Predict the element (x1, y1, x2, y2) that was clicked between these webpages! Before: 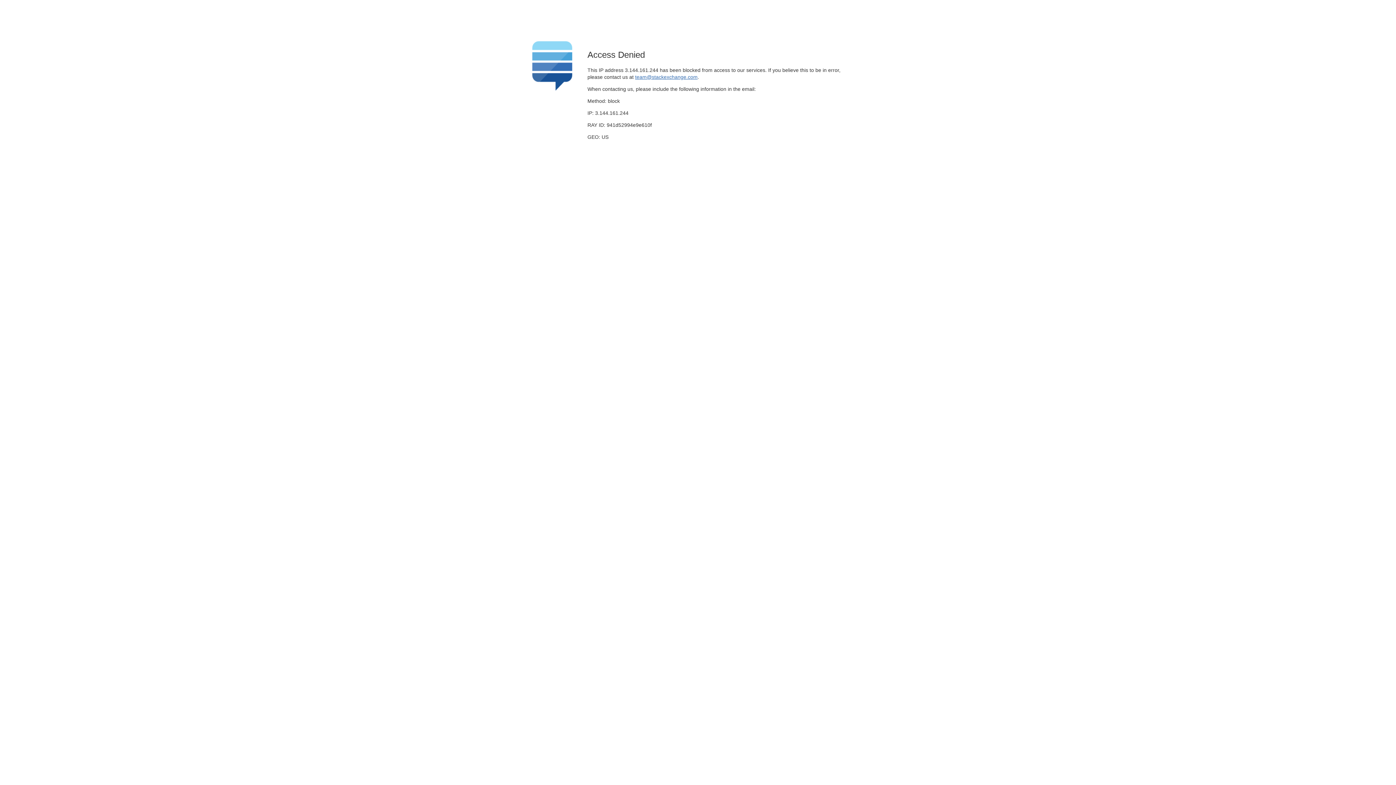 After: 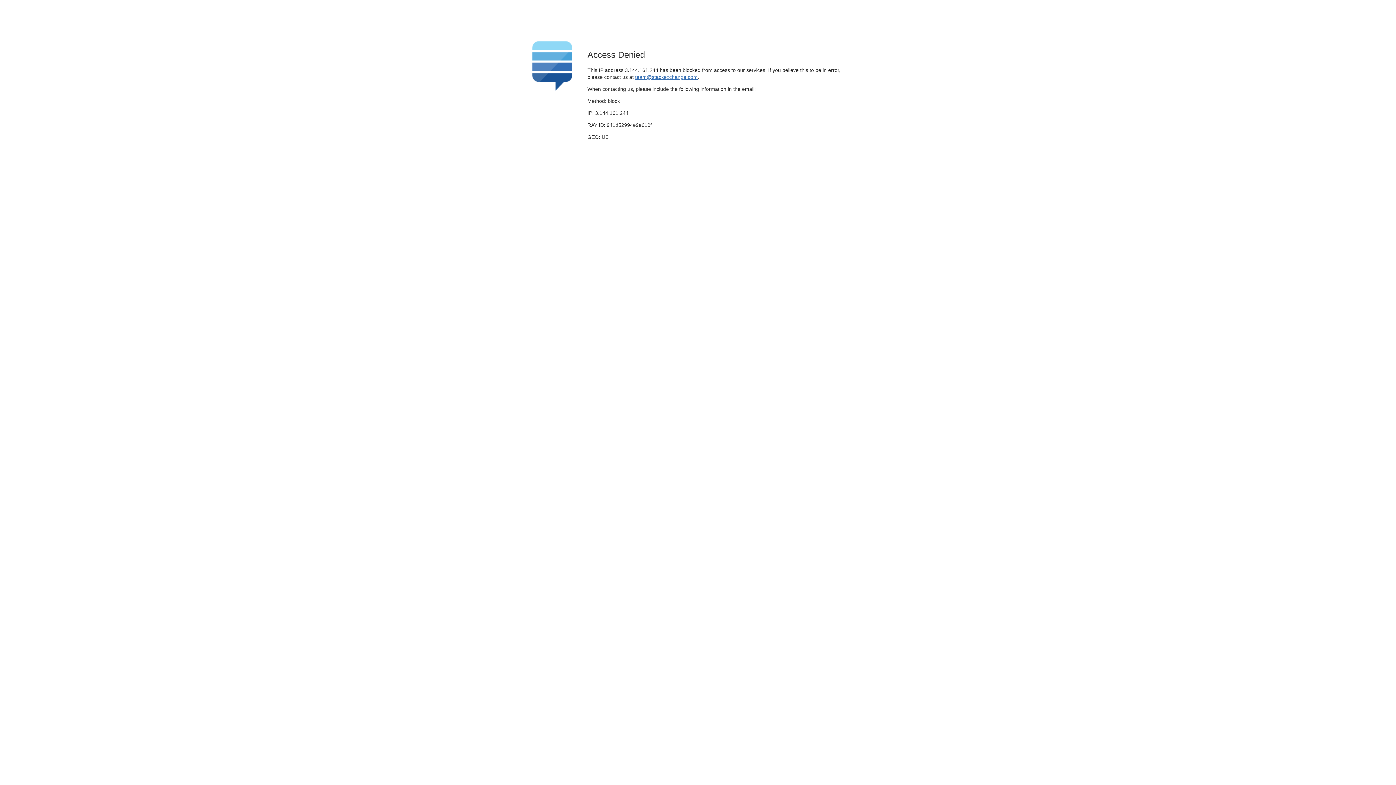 Action: label: team@stackexchange.com bbox: (635, 74, 697, 79)